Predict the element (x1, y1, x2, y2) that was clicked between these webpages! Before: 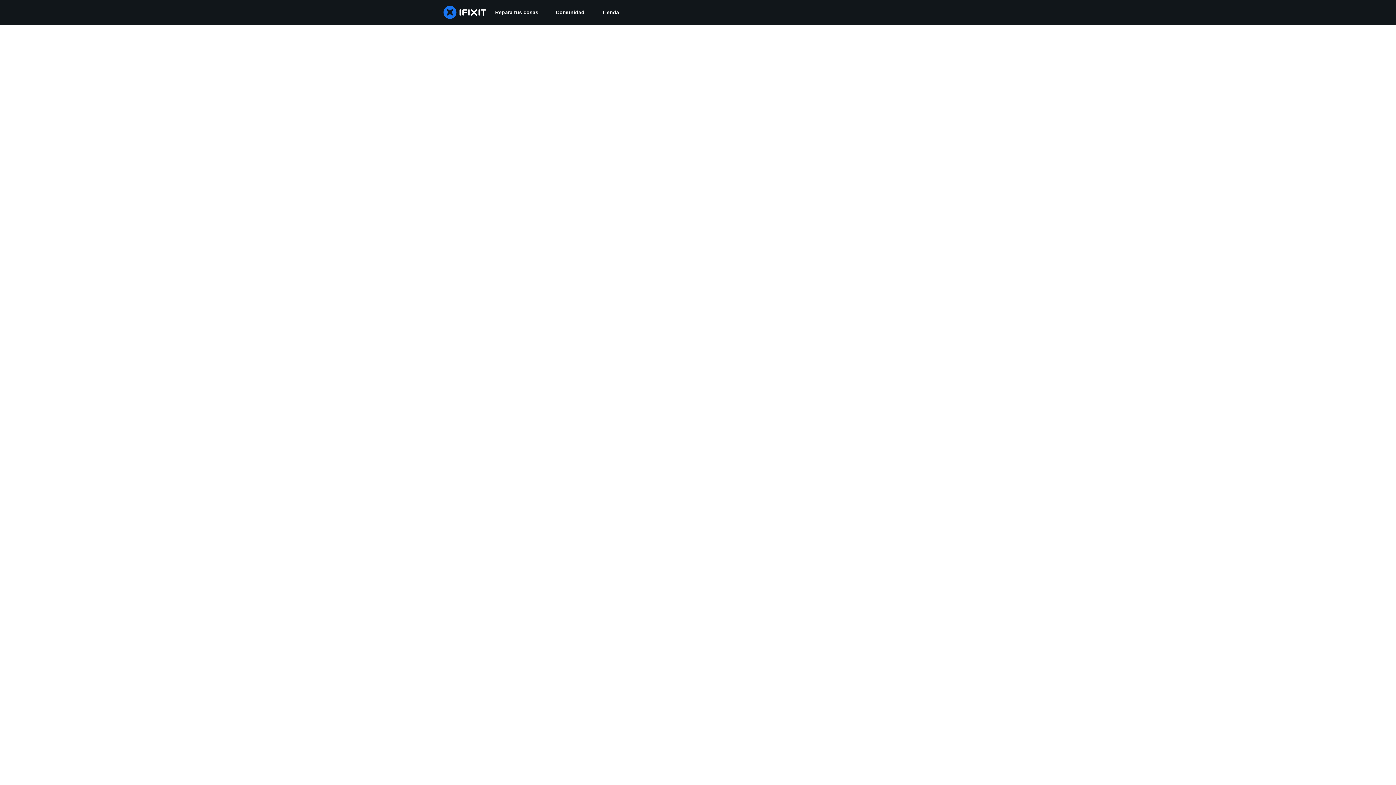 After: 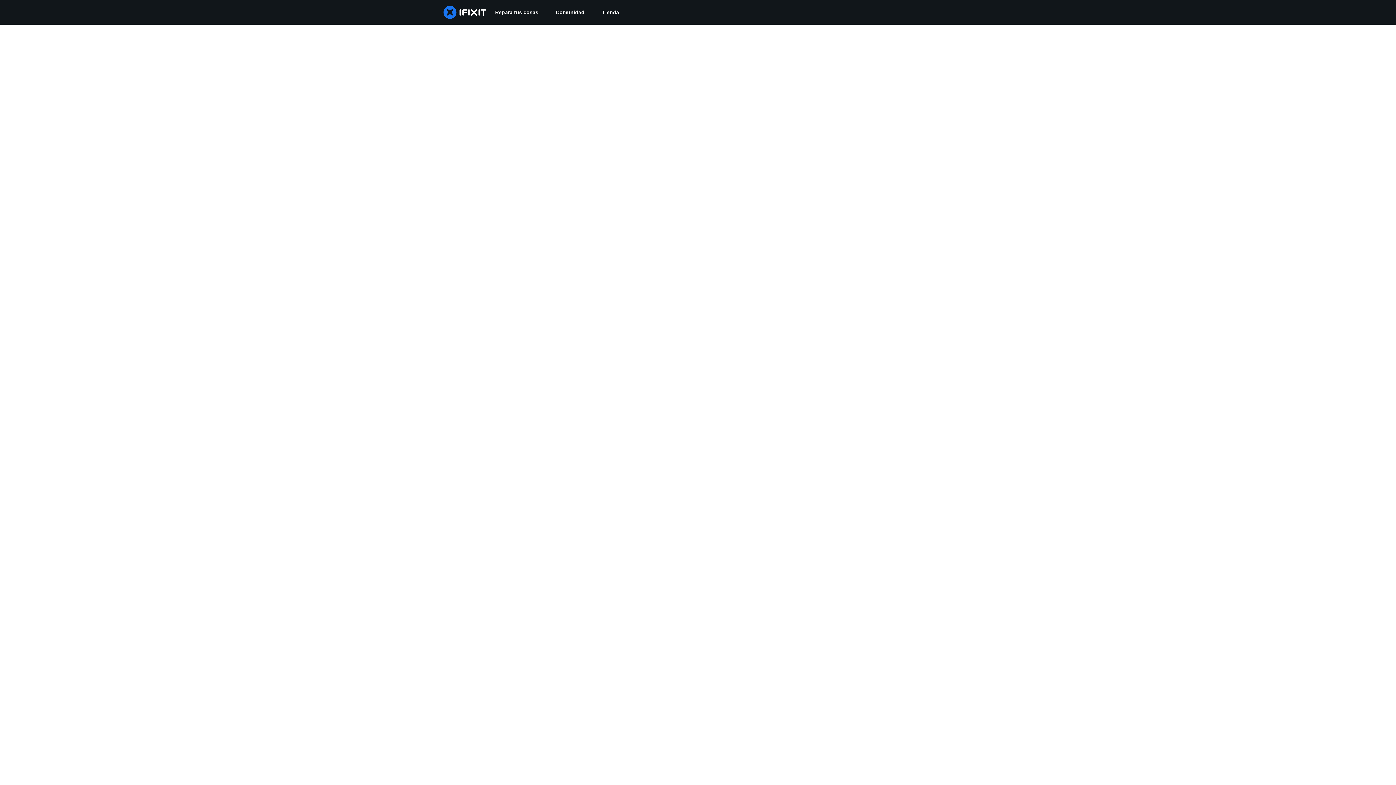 Action: bbox: (547, 0, 593, 24) label: Comunidad